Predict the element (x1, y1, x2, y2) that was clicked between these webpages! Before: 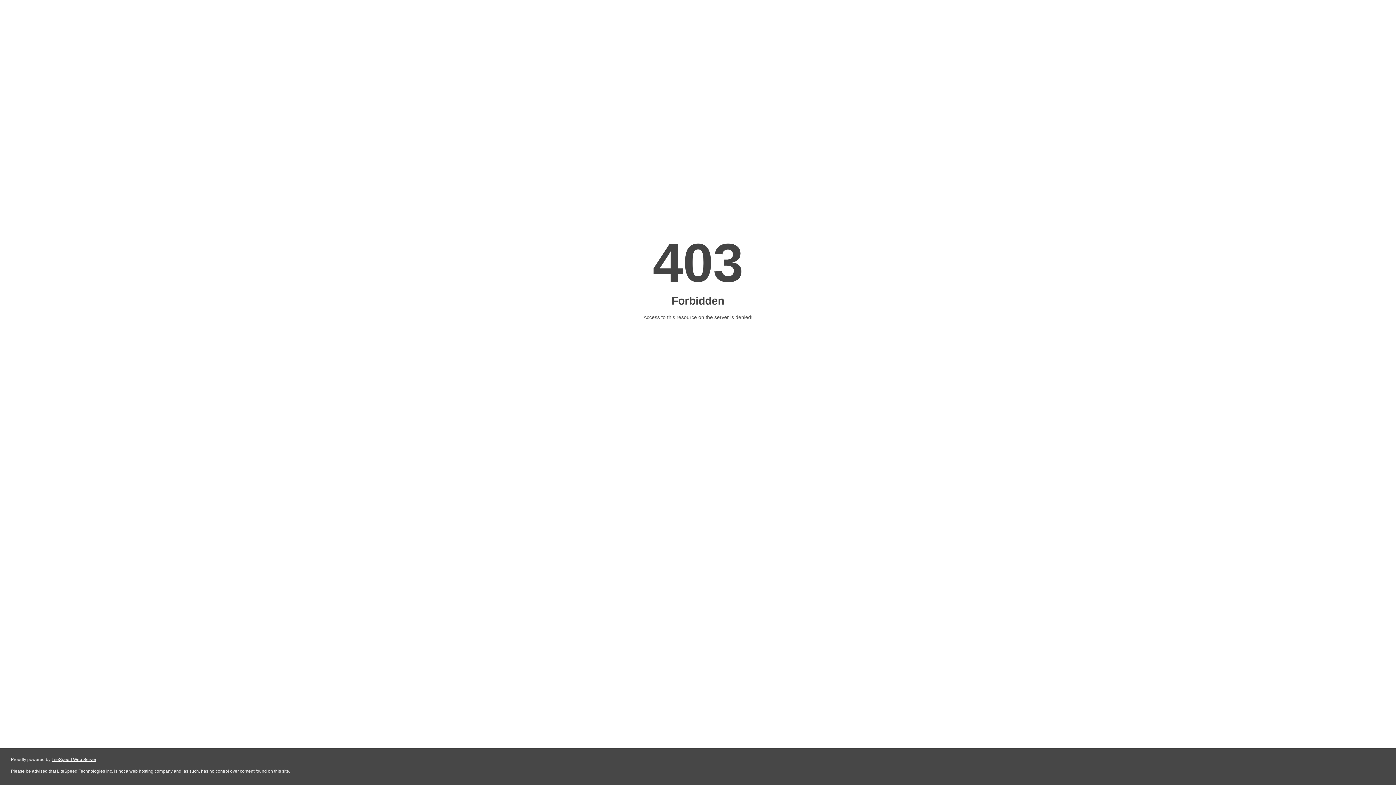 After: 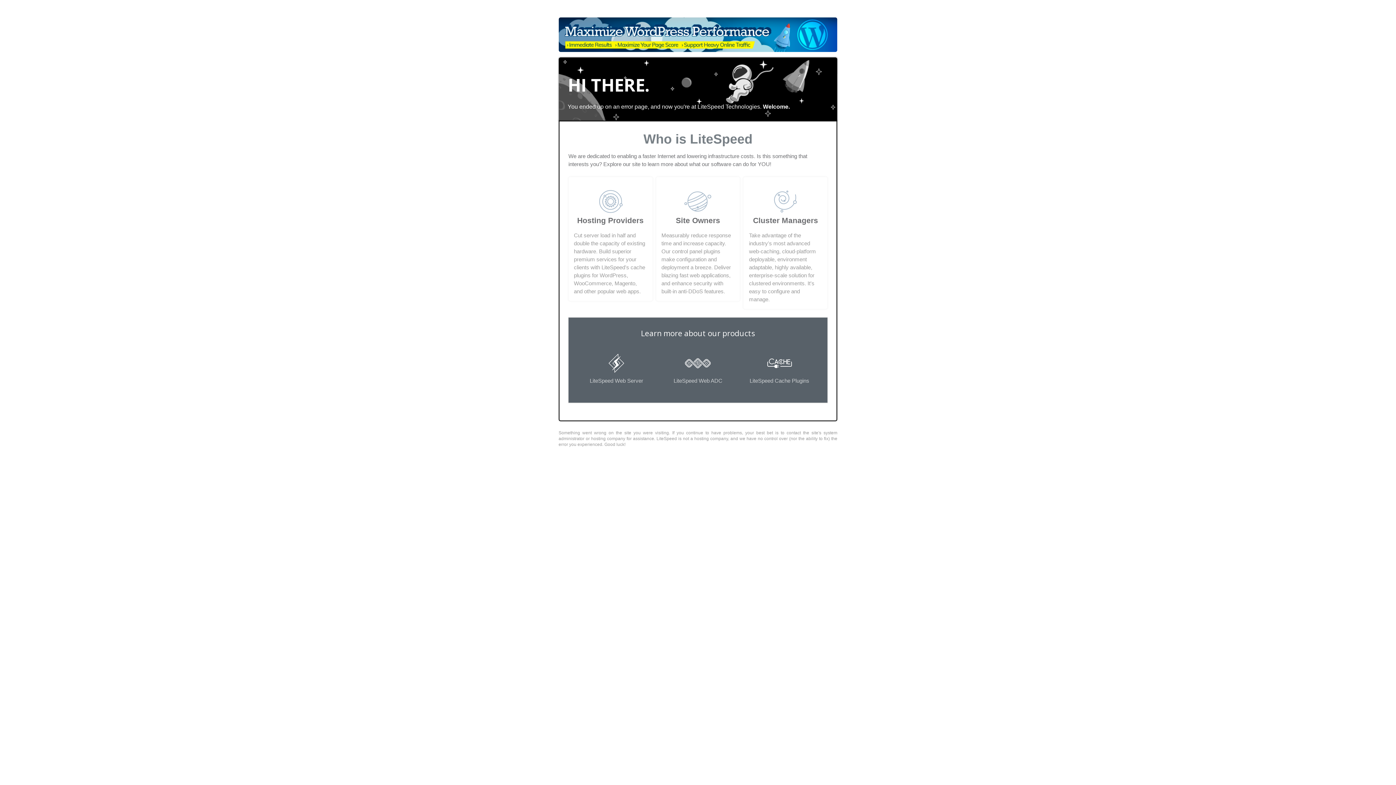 Action: bbox: (51, 757, 96, 762) label: LiteSpeed Web Server